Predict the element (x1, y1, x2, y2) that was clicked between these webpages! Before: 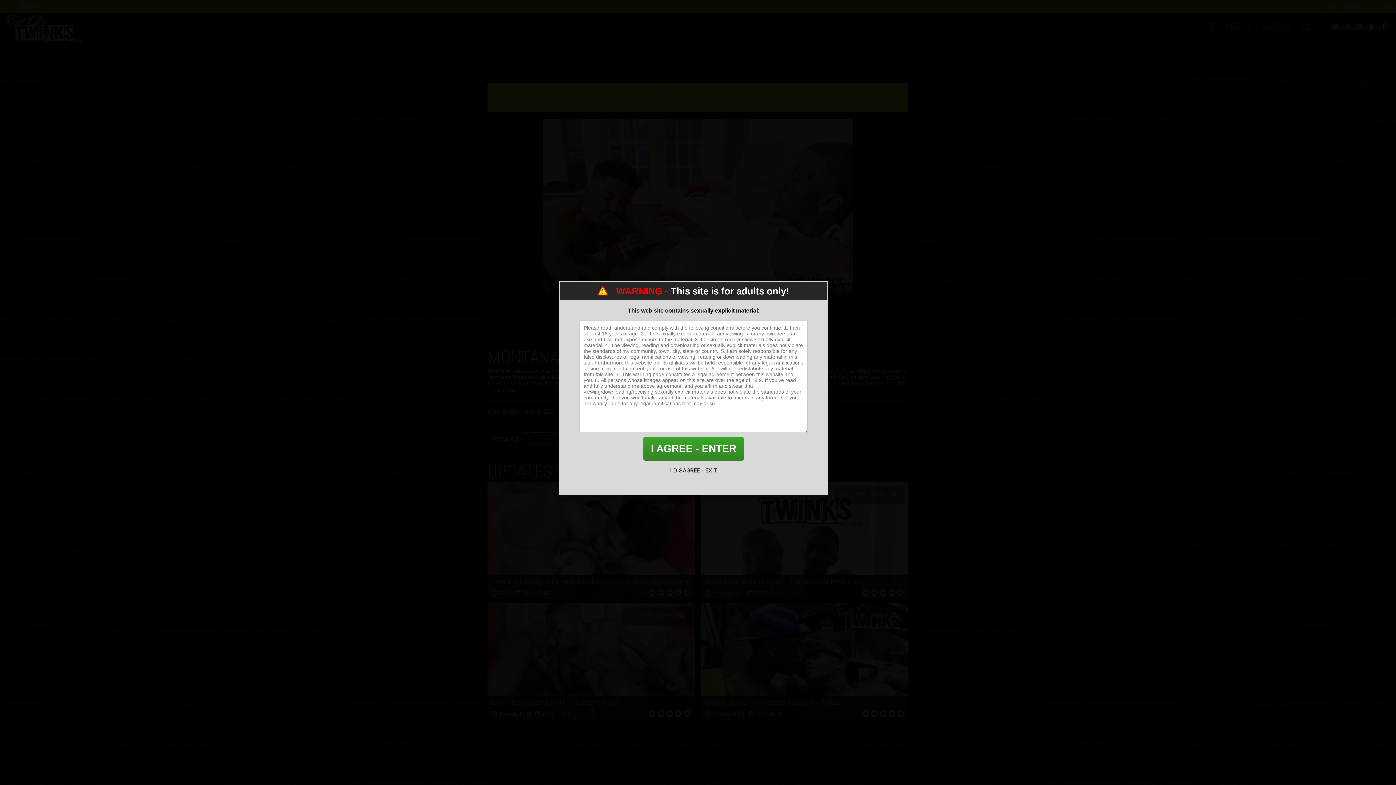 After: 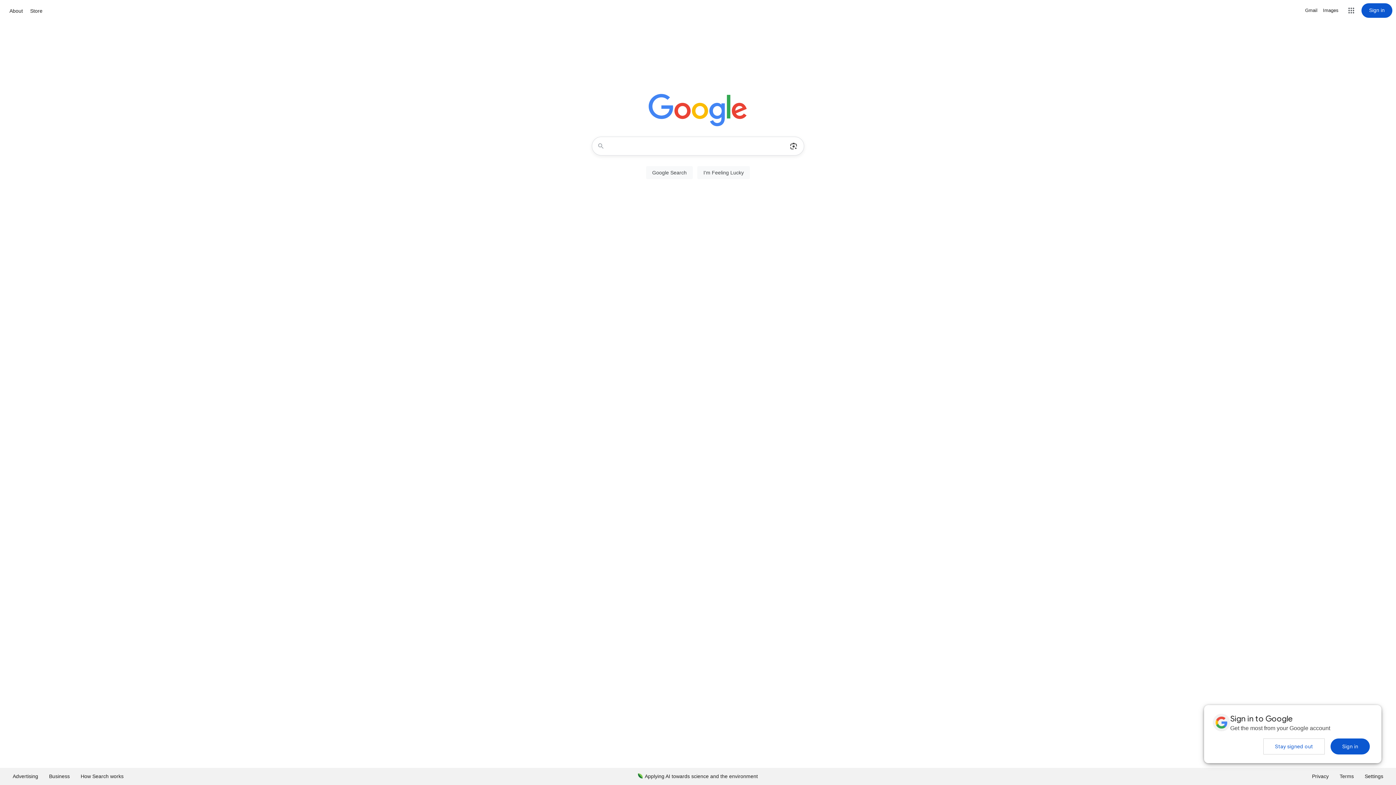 Action: bbox: (705, 467, 717, 474) label: EXIT